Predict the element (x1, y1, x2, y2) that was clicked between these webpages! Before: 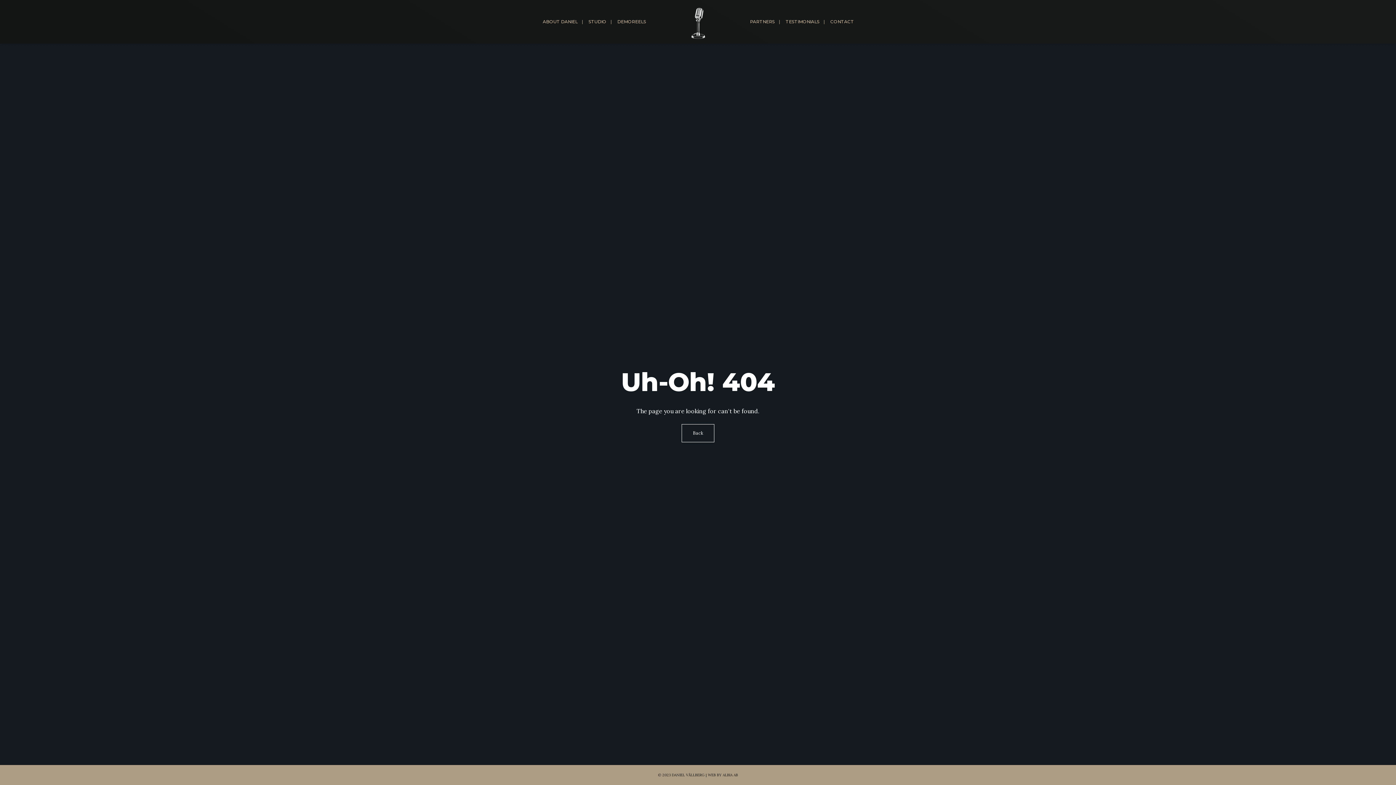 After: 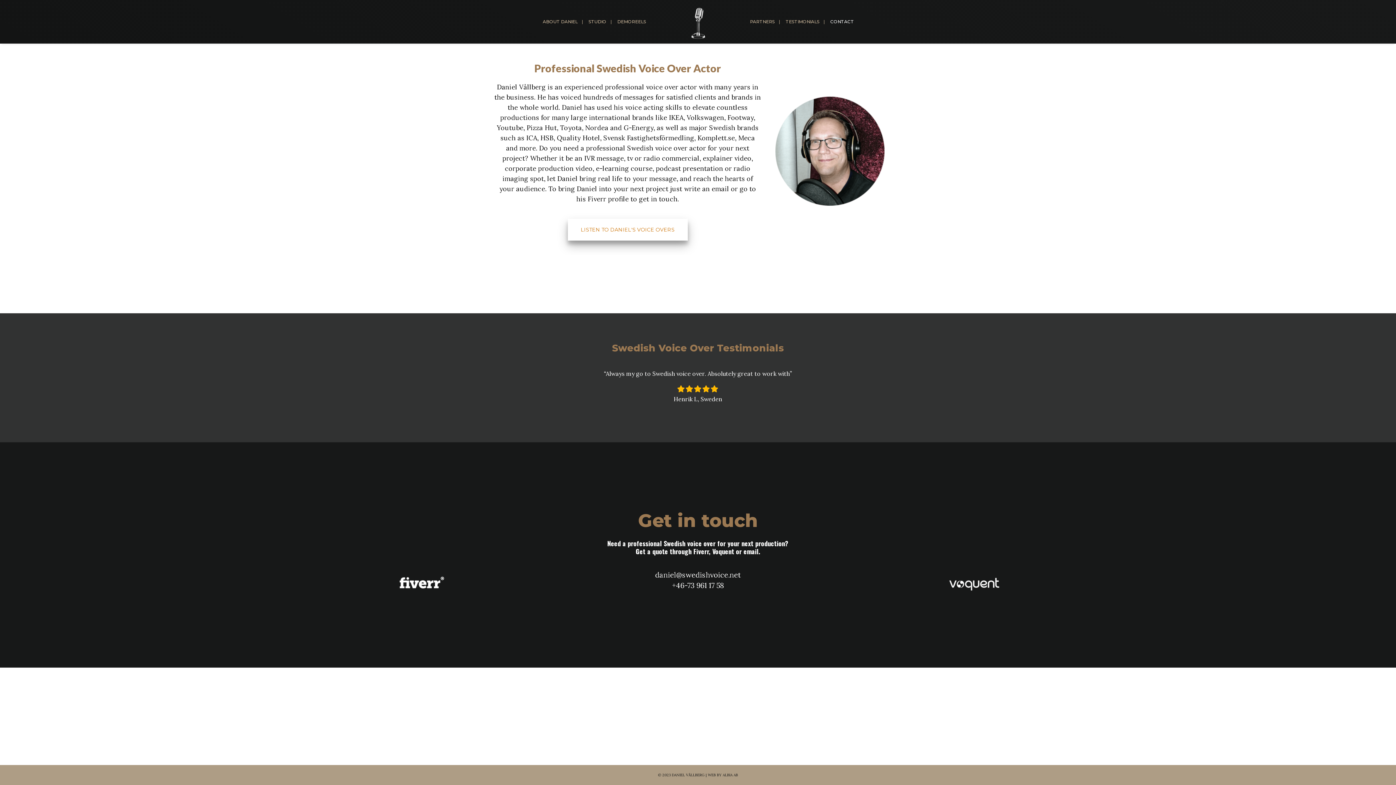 Action: label: CONTACT bbox: (825, 0, 859, 43)